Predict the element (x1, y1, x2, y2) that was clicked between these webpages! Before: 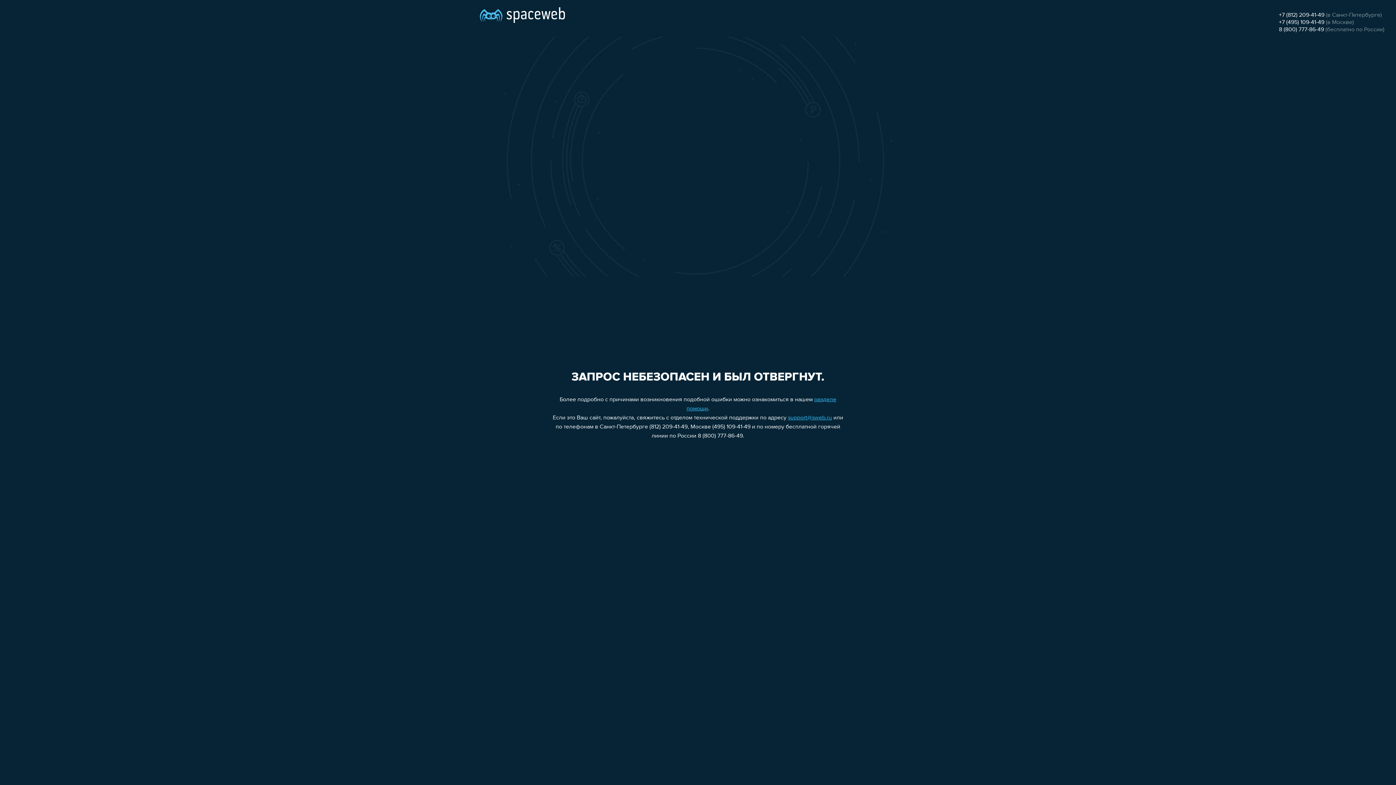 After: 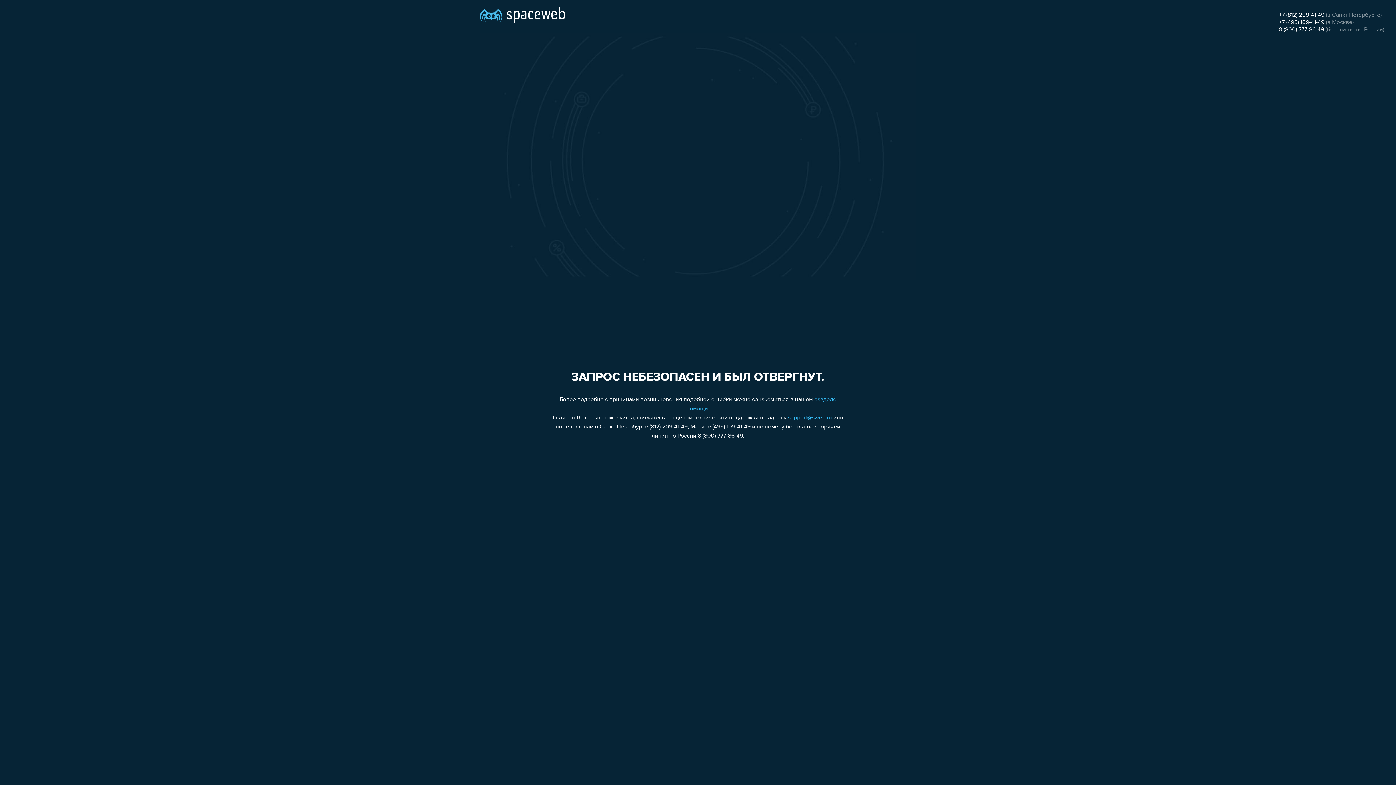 Action: label: +7 (812) 209-41-49 bbox: (1279, 12, 1324, 18)